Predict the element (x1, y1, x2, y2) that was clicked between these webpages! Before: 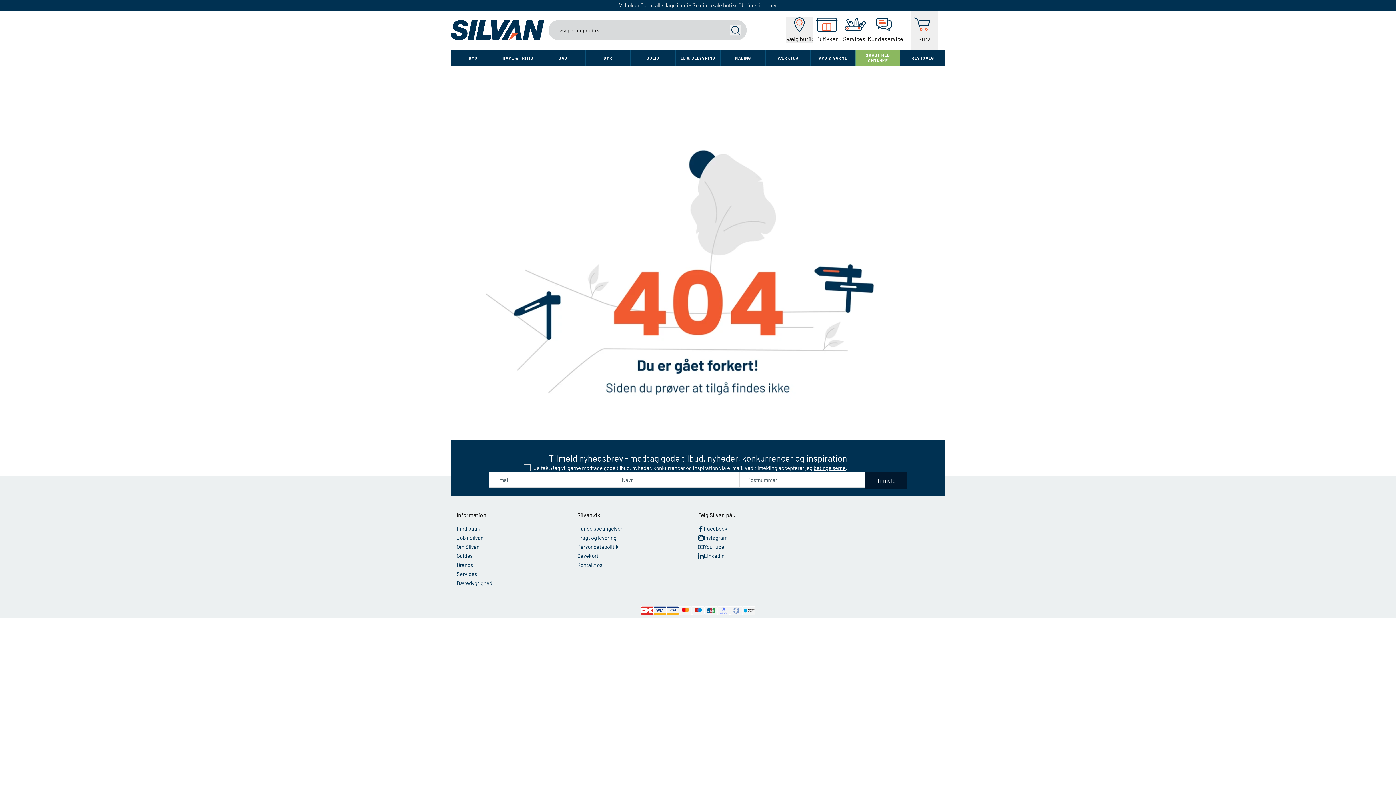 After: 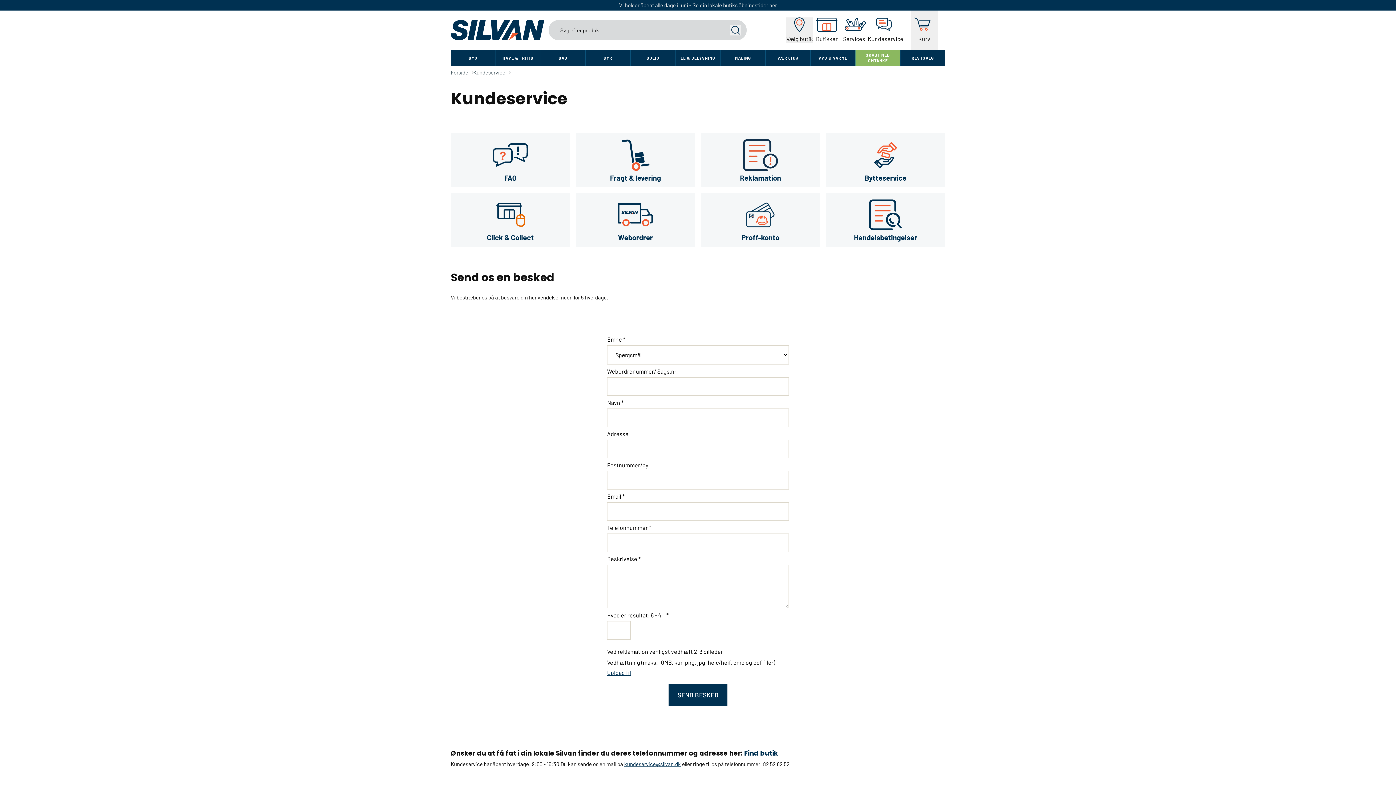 Action: bbox: (868, 17, 903, 42) label: Kundeservice